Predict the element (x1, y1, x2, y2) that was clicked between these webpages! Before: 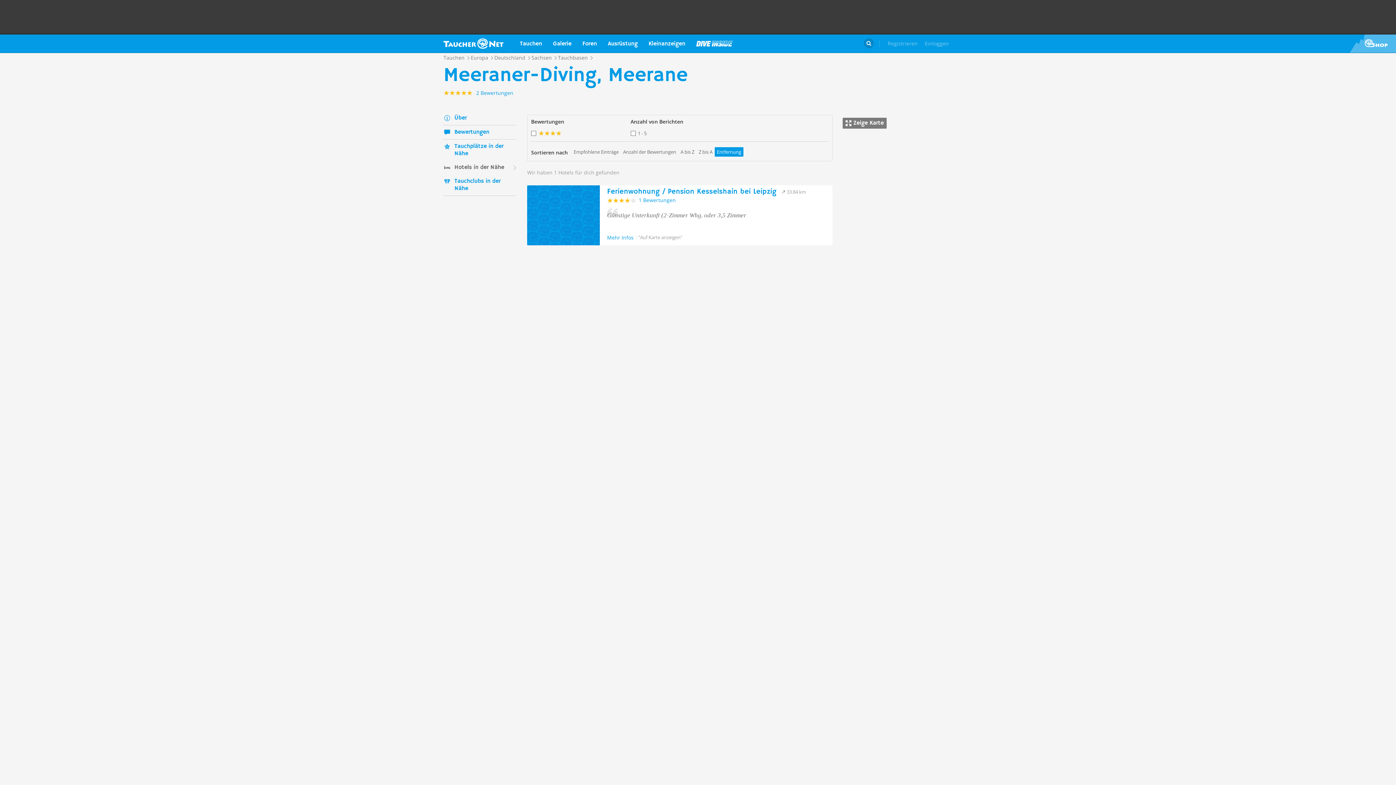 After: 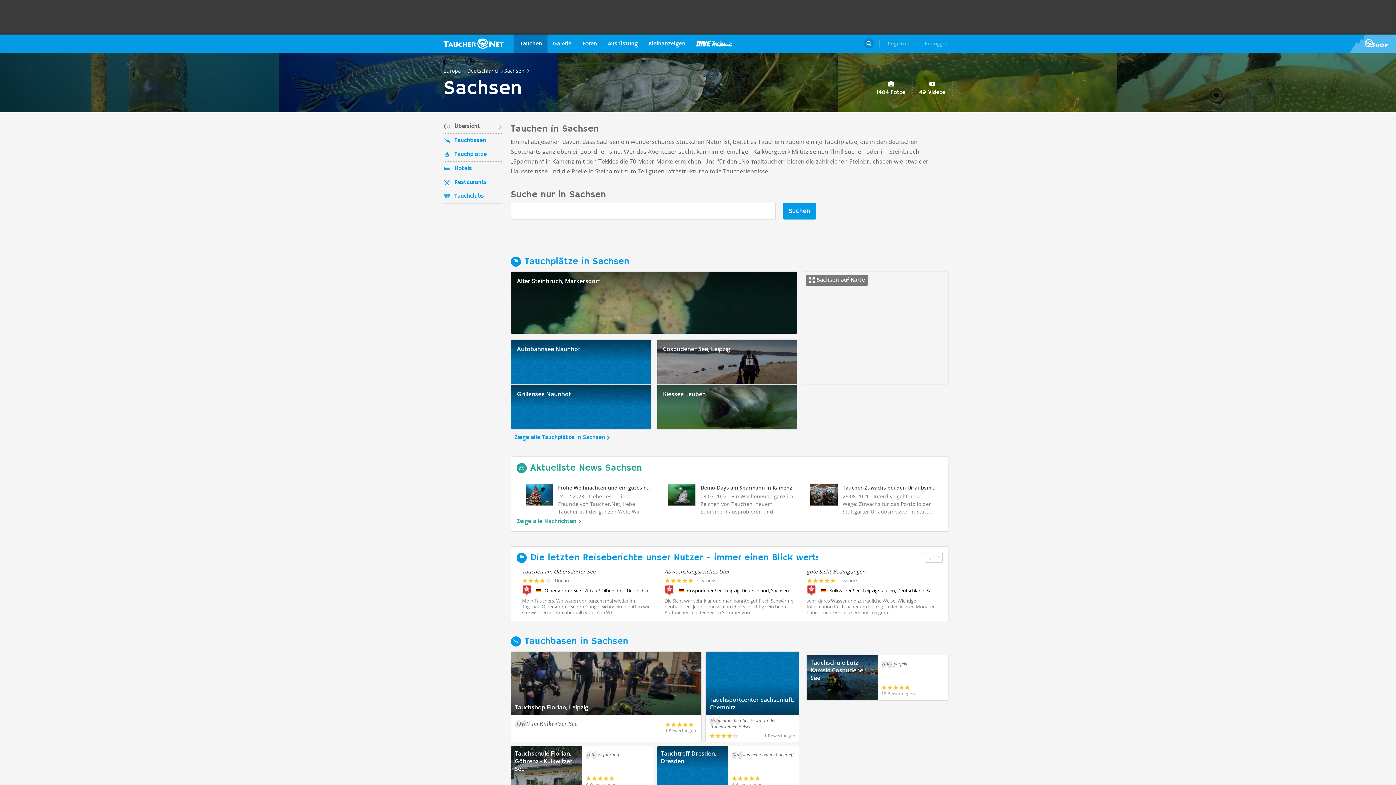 Action: bbox: (531, 54, 552, 61) label: Sachsen